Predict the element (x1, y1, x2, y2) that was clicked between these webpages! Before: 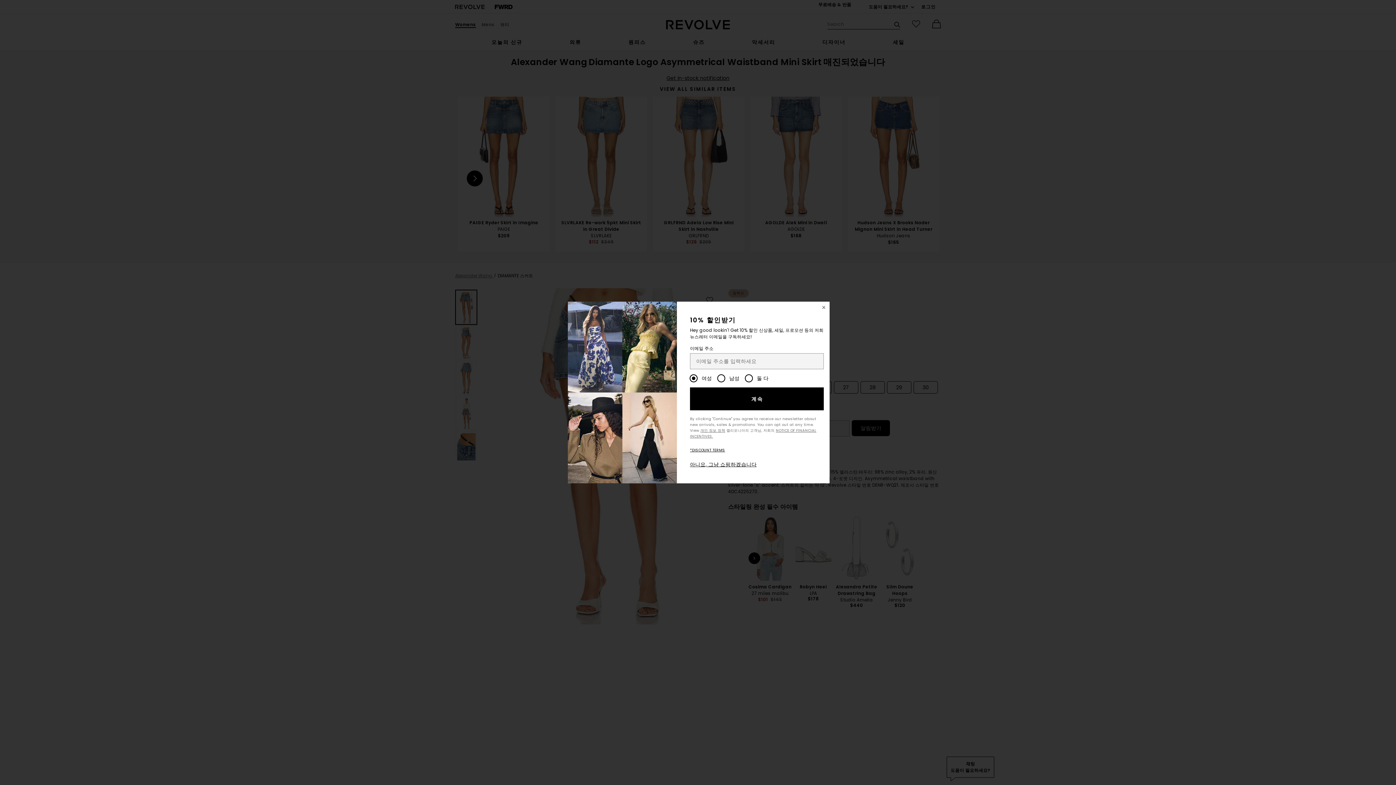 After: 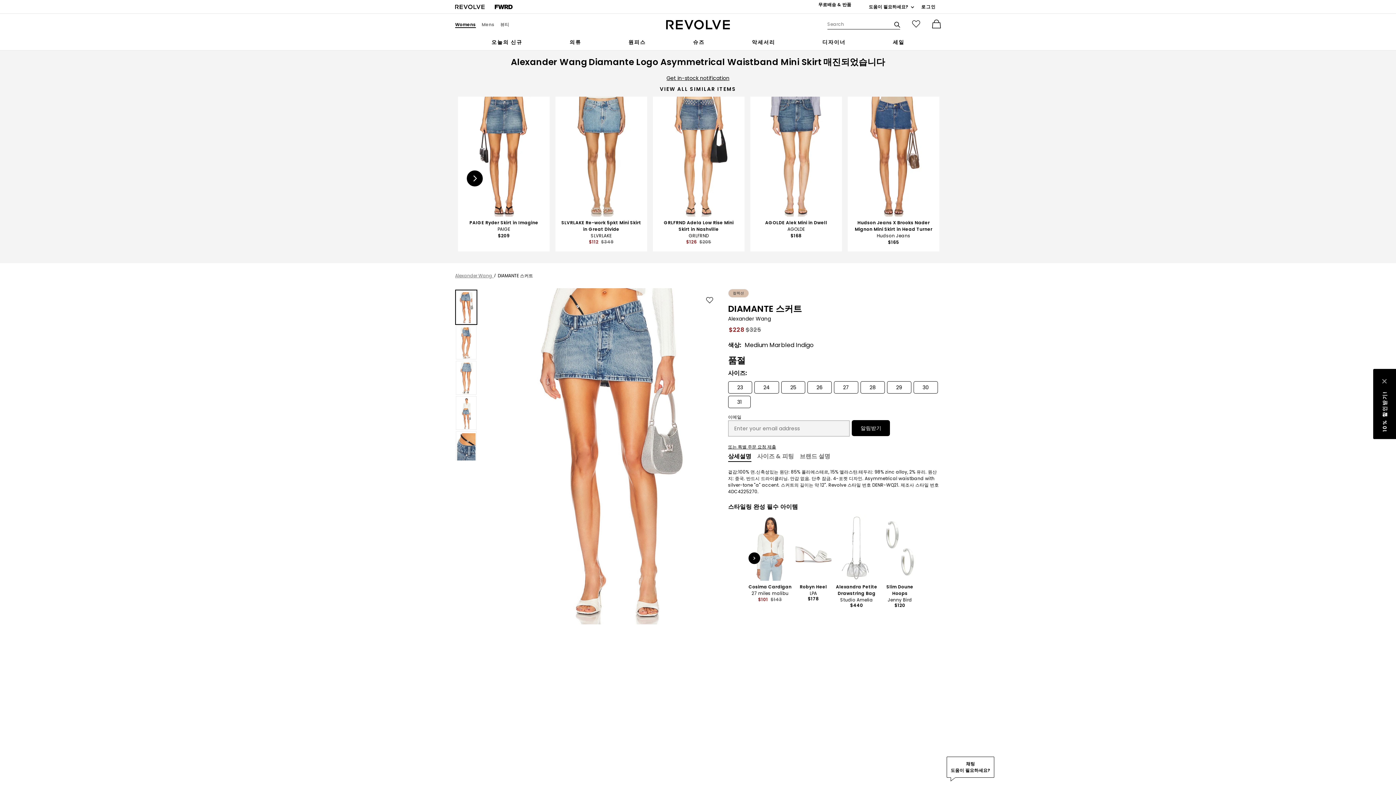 Action: label: 창 닫기 bbox: (818, 301, 829, 313)